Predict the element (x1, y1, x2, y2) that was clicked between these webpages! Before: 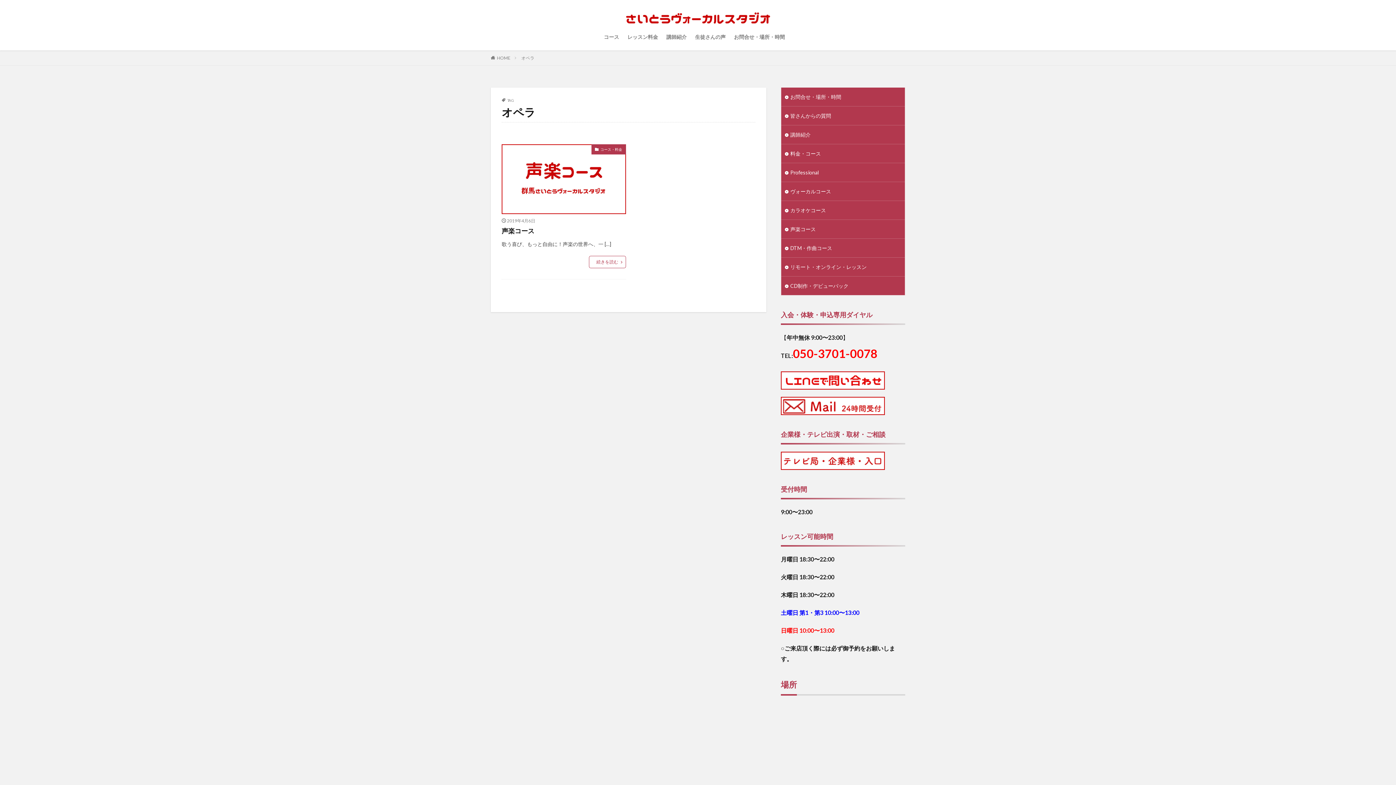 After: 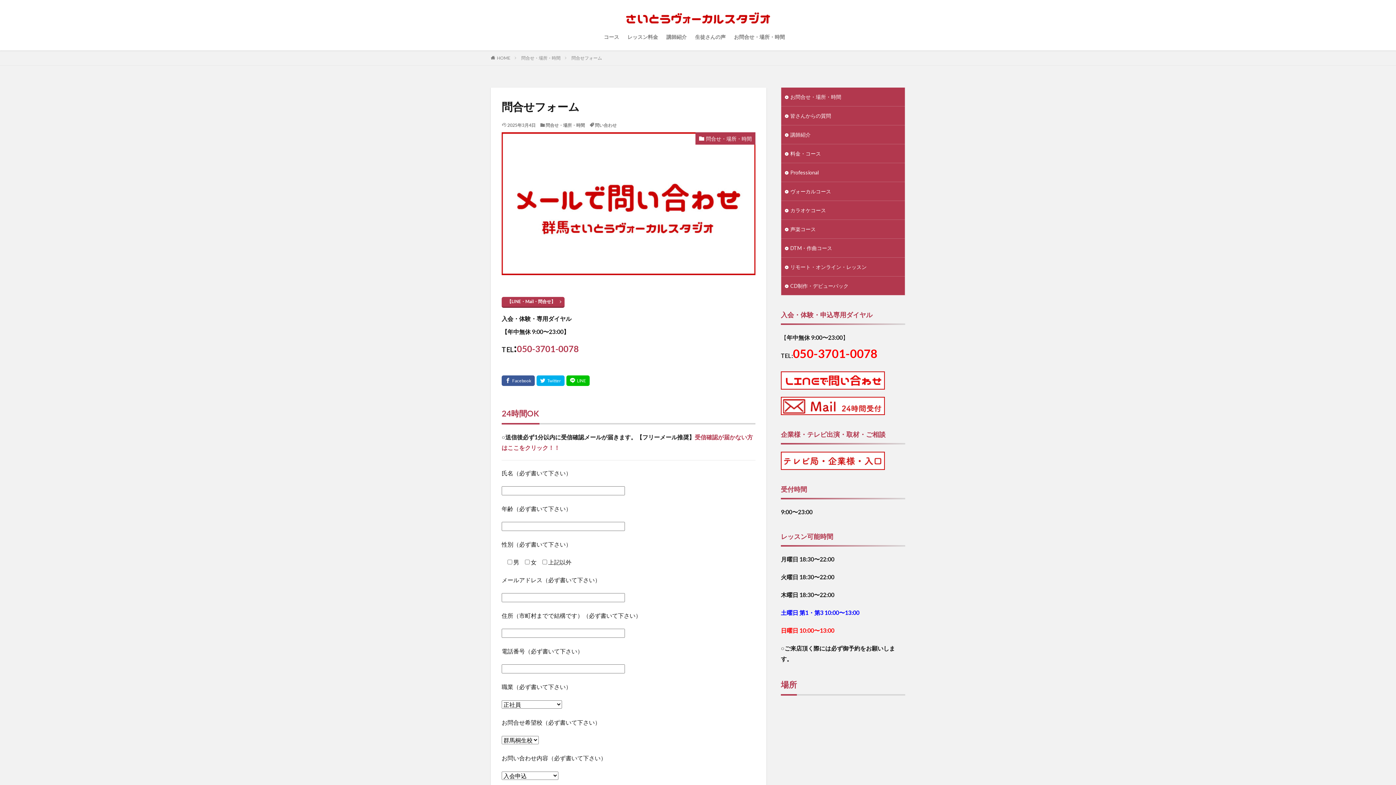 Action: bbox: (781, 406, 885, 413)